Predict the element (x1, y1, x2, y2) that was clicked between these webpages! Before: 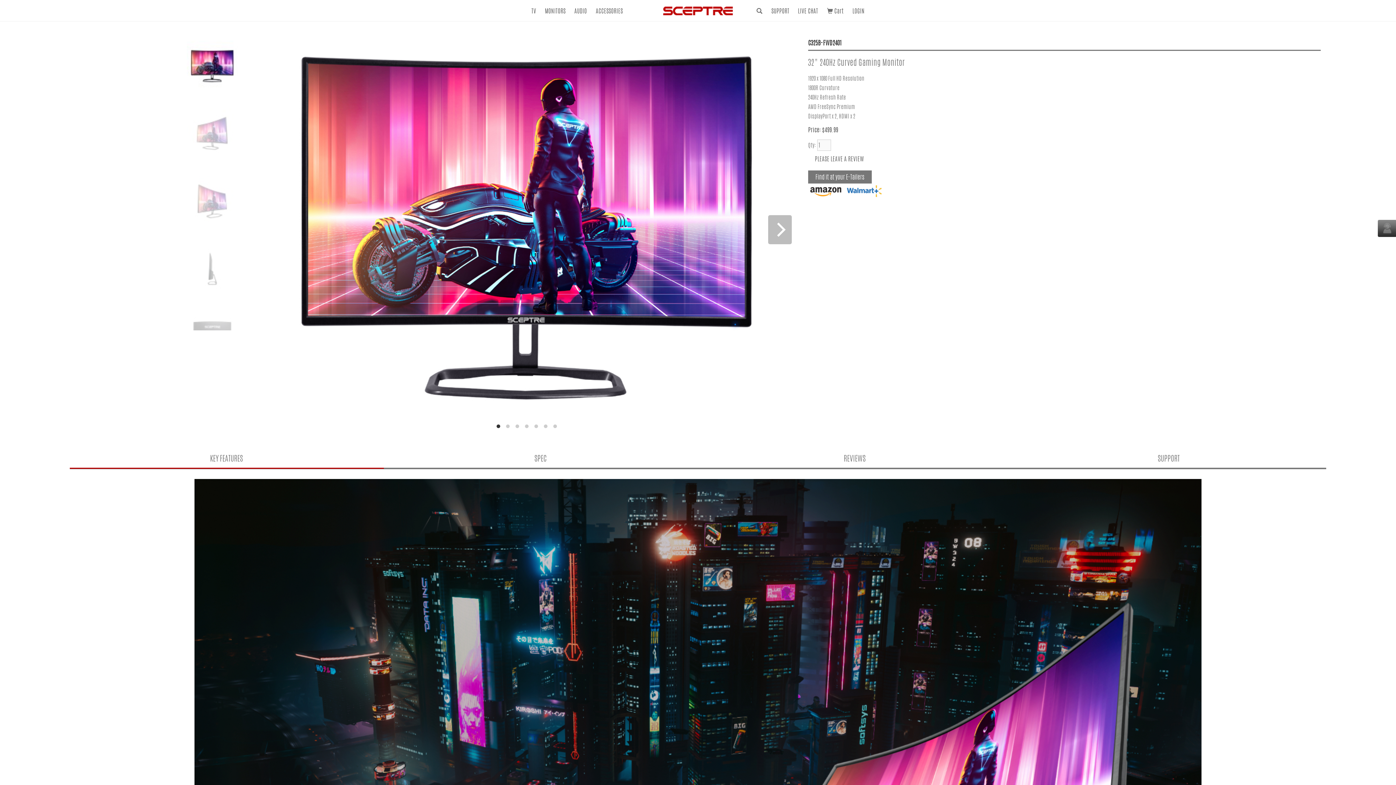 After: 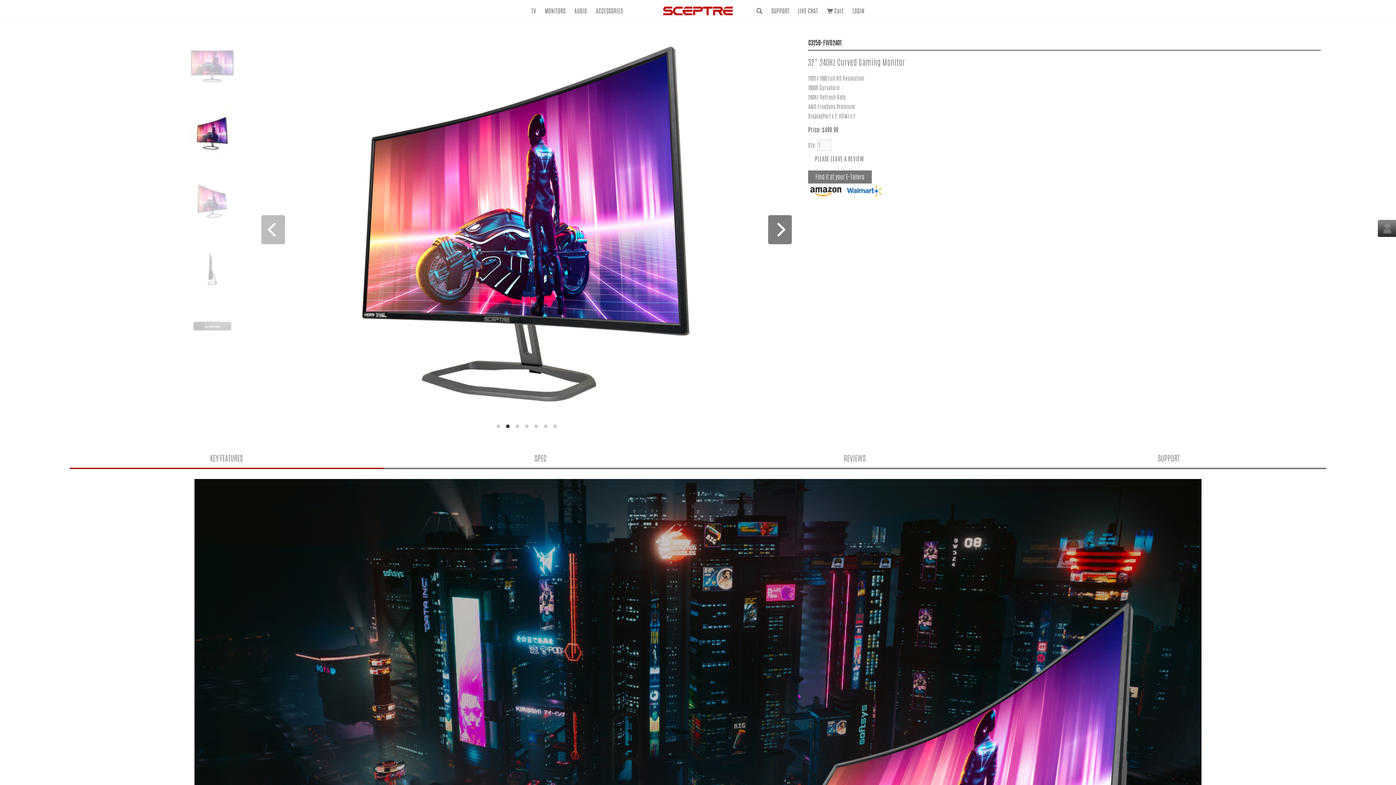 Action: bbox: (768, 215, 792, 244) label: Next